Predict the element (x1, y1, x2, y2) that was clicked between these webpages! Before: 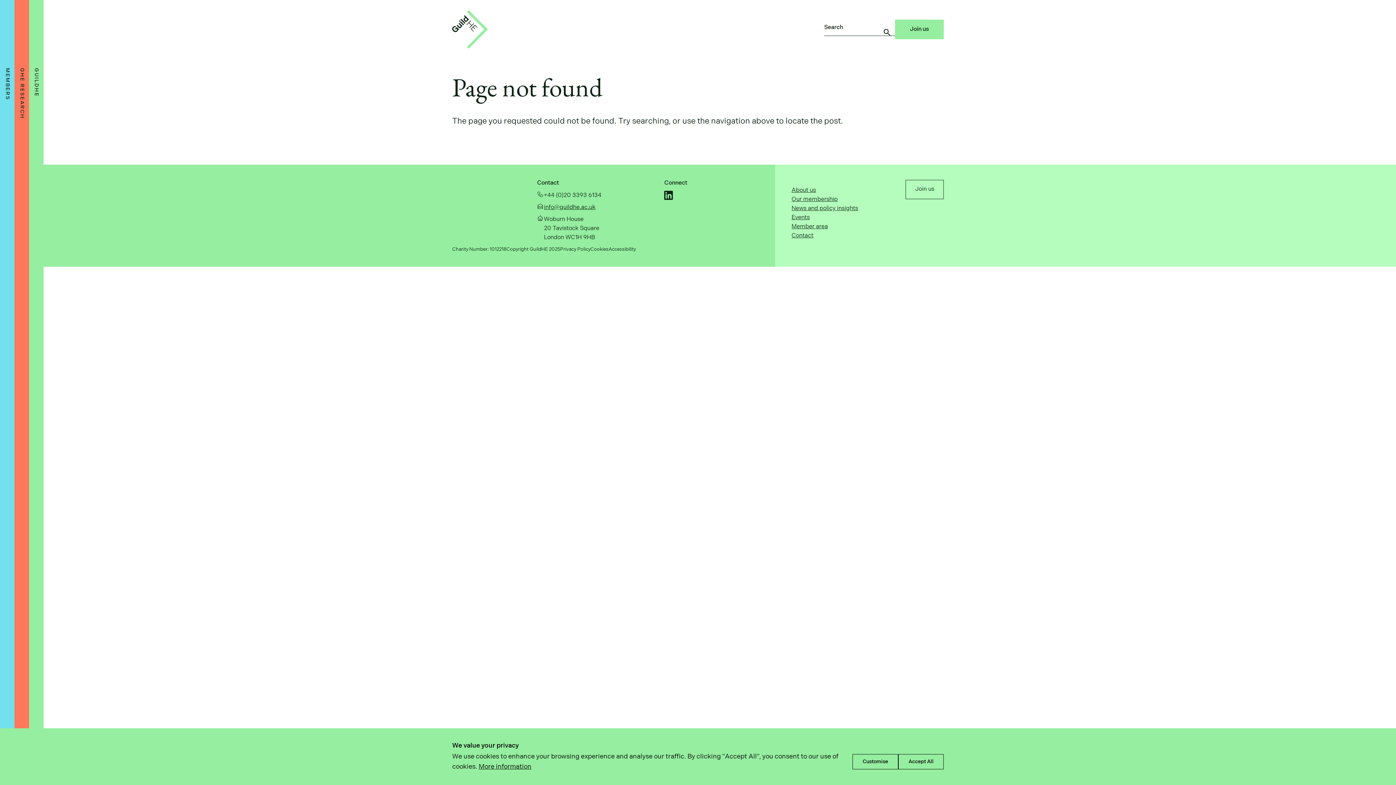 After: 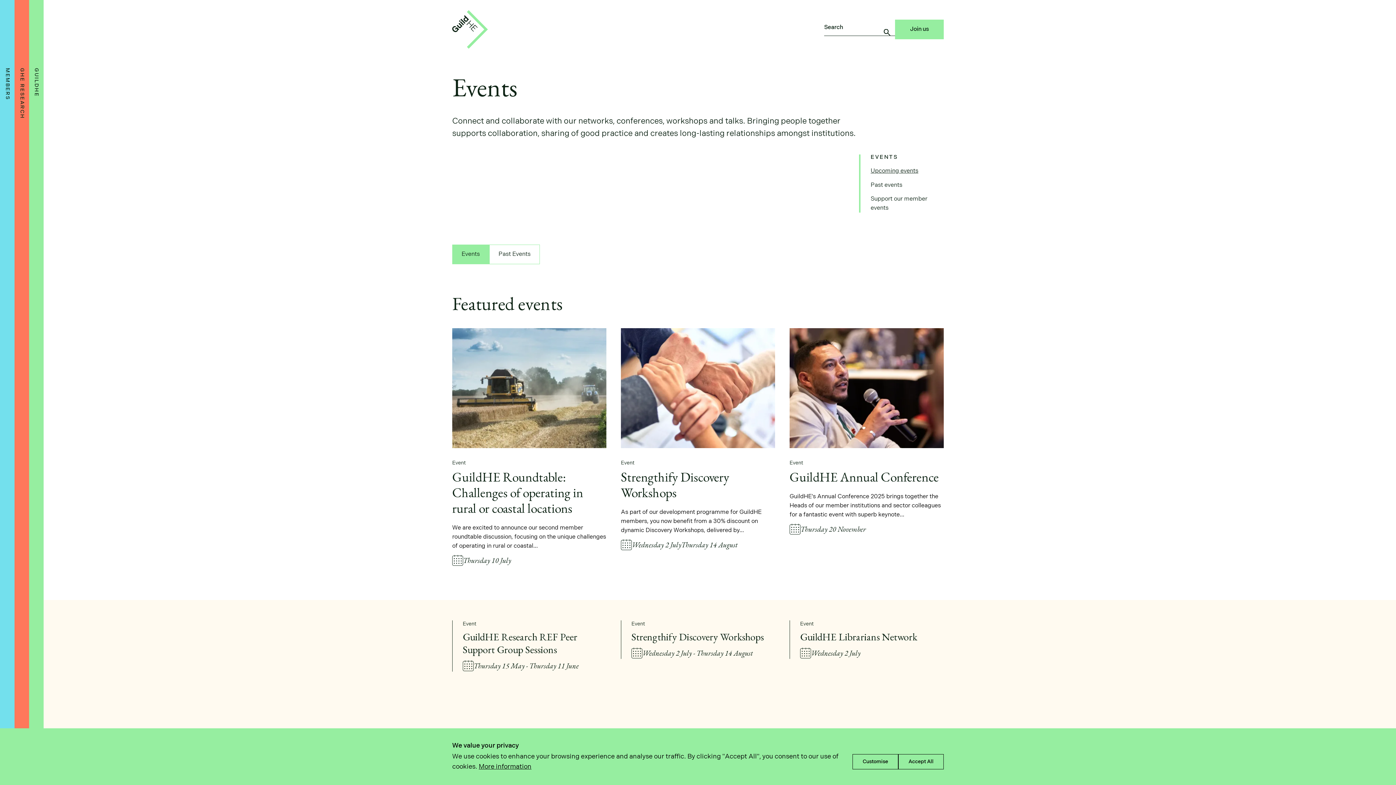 Action: label: Events bbox: (791, 214, 809, 220)